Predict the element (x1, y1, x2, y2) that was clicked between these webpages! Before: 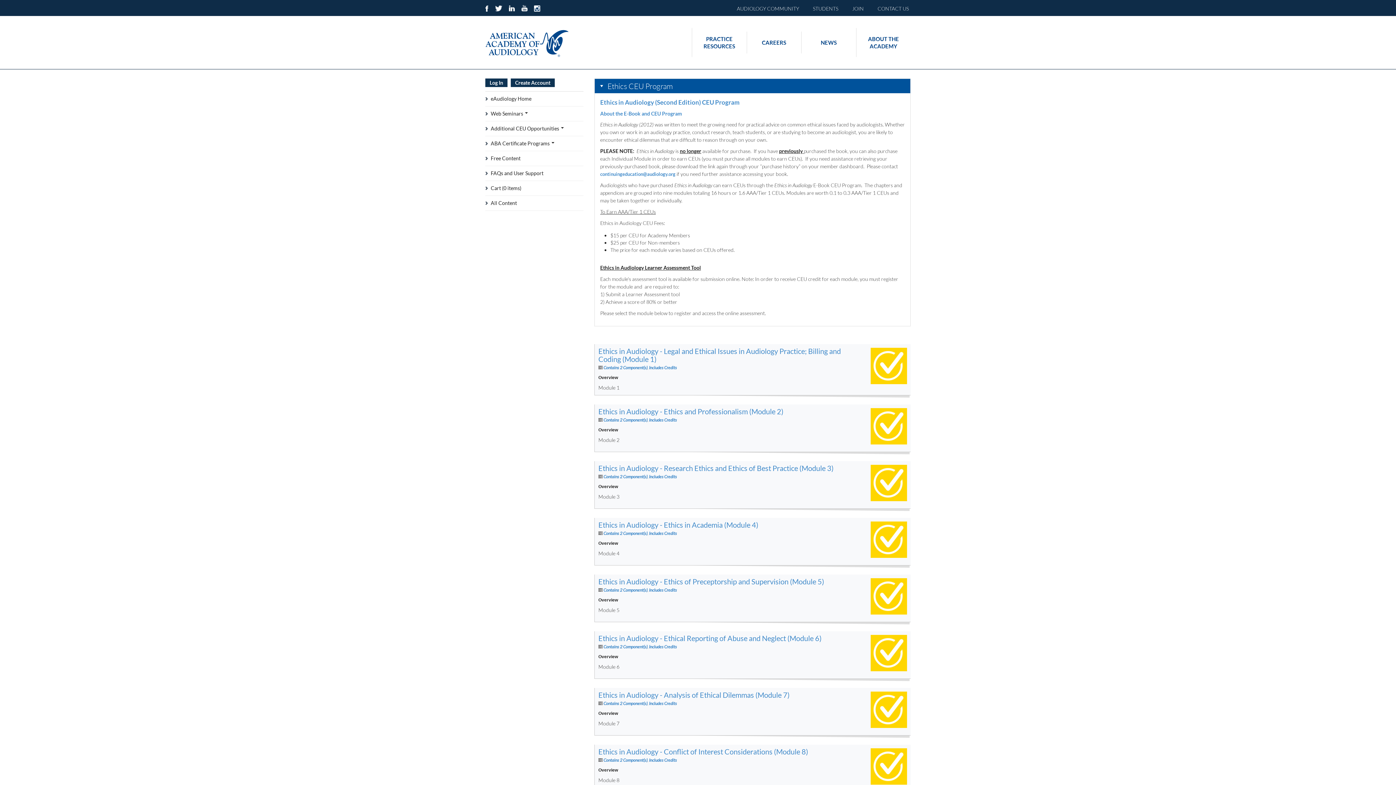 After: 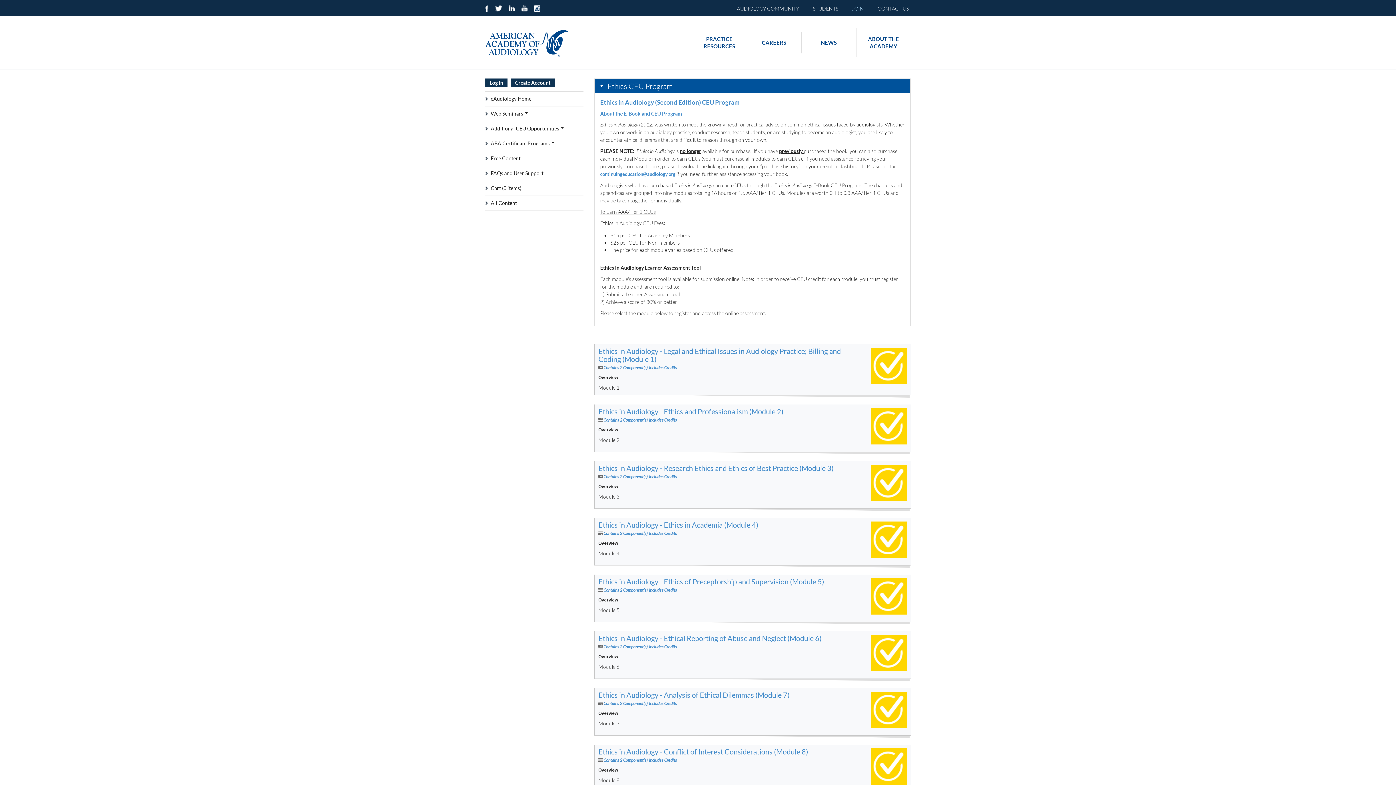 Action: bbox: (852, 5, 864, 11) label: JOIN